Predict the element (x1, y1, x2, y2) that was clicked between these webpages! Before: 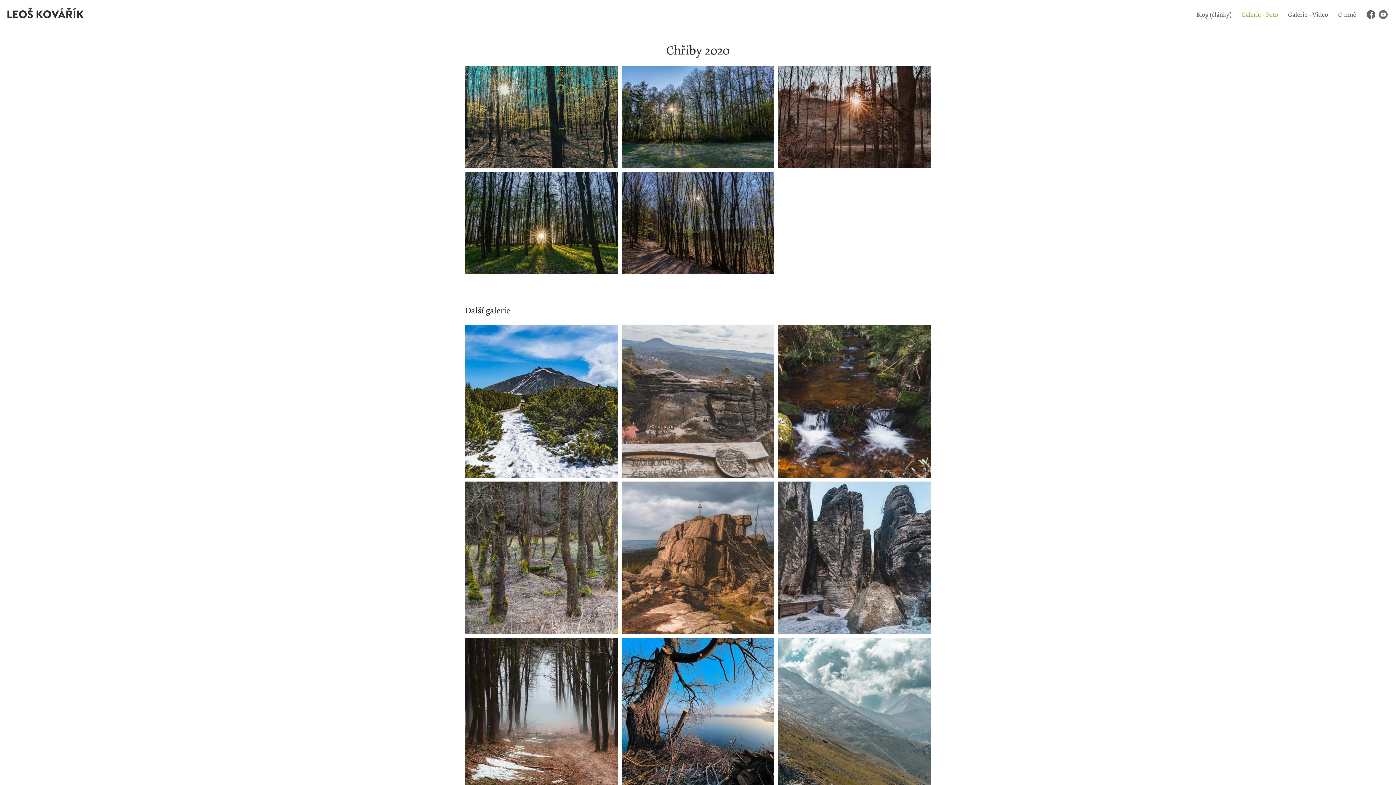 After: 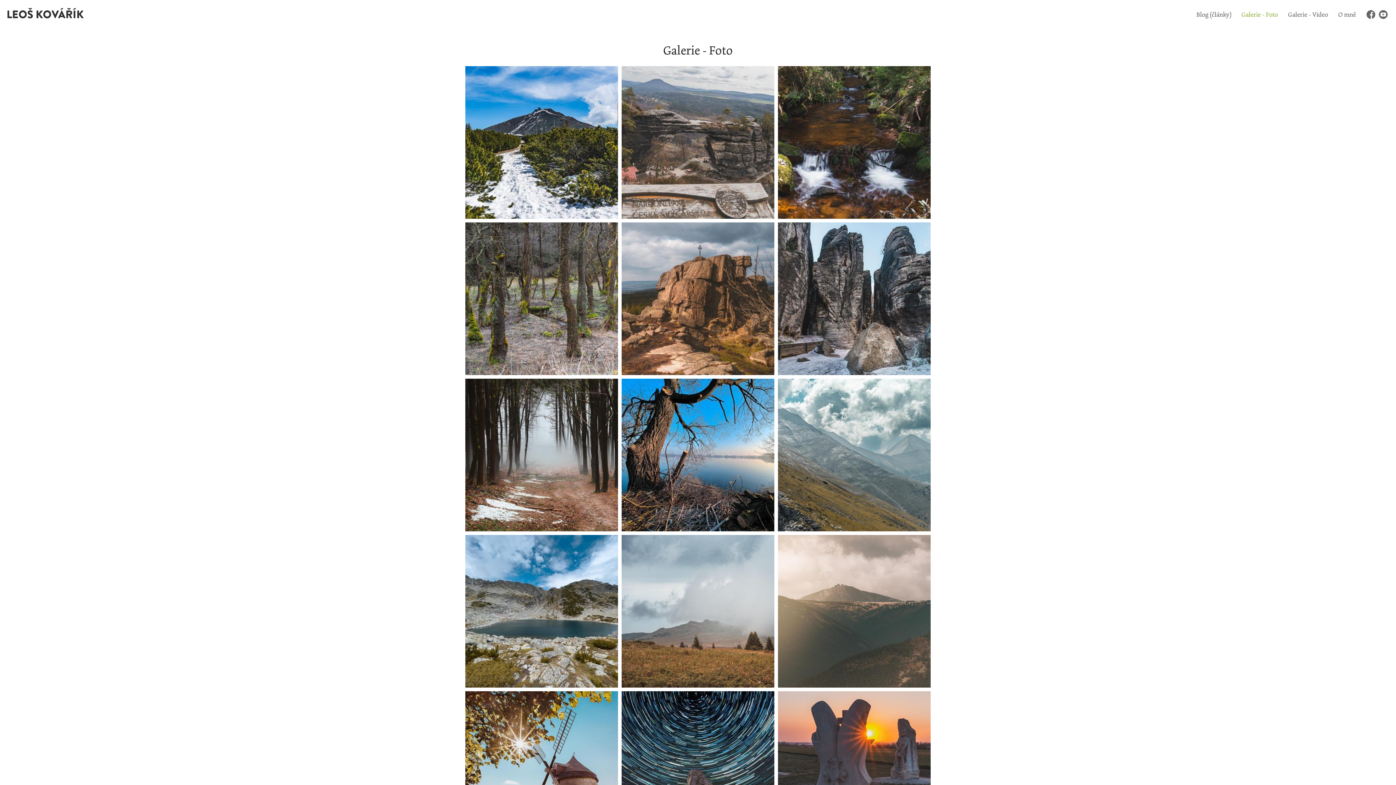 Action: label: Galerie - Foto bbox: (1241, 10, 1278, 18)